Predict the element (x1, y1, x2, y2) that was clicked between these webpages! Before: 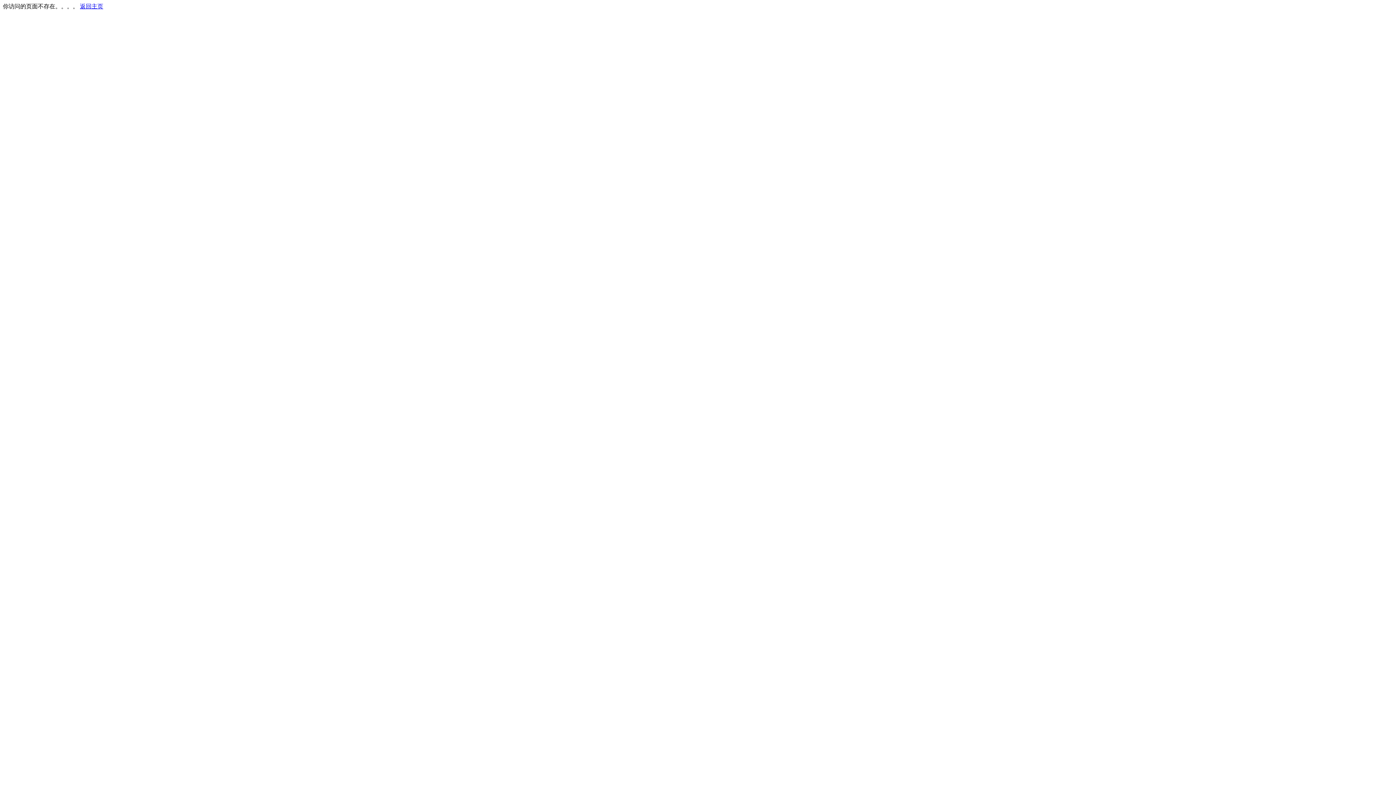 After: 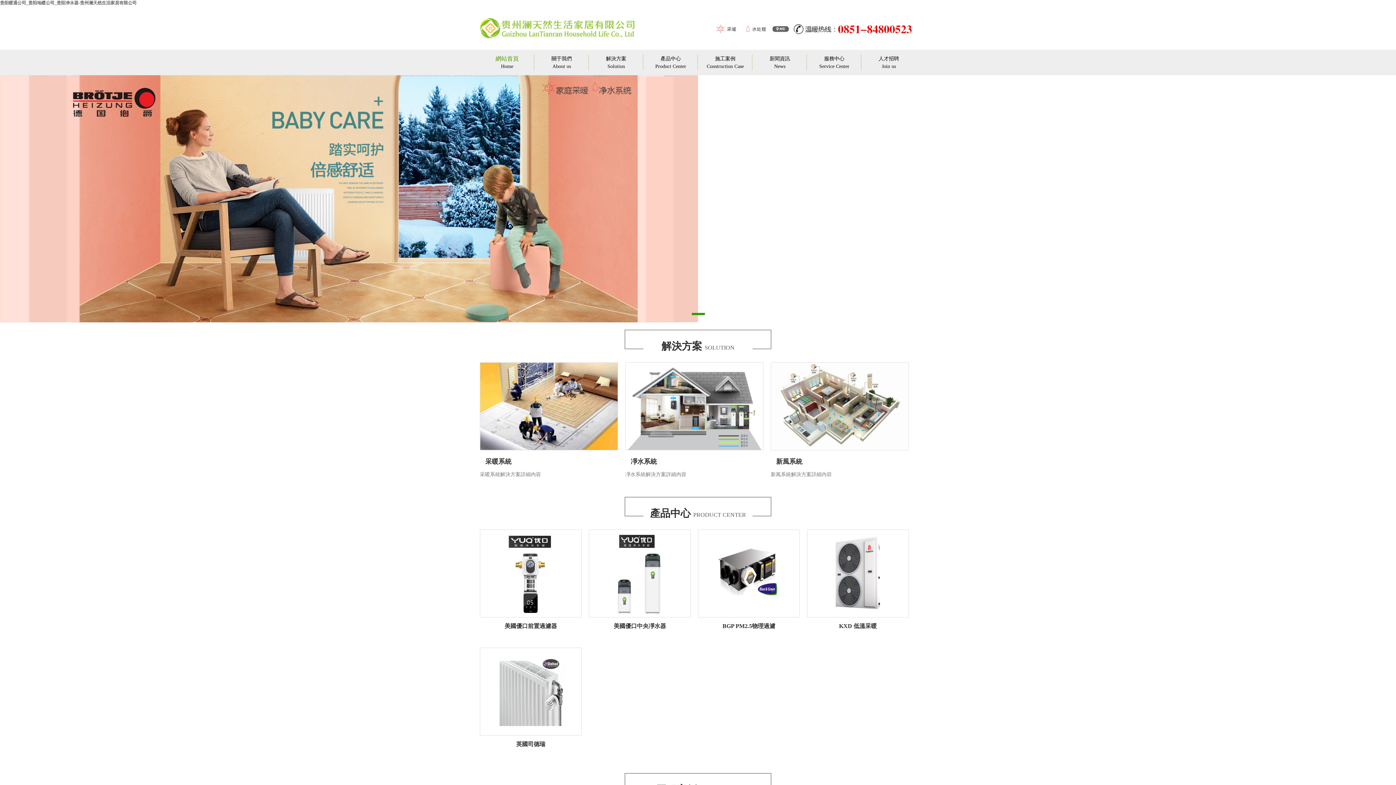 Action: label: 返回主页 bbox: (80, 3, 103, 9)